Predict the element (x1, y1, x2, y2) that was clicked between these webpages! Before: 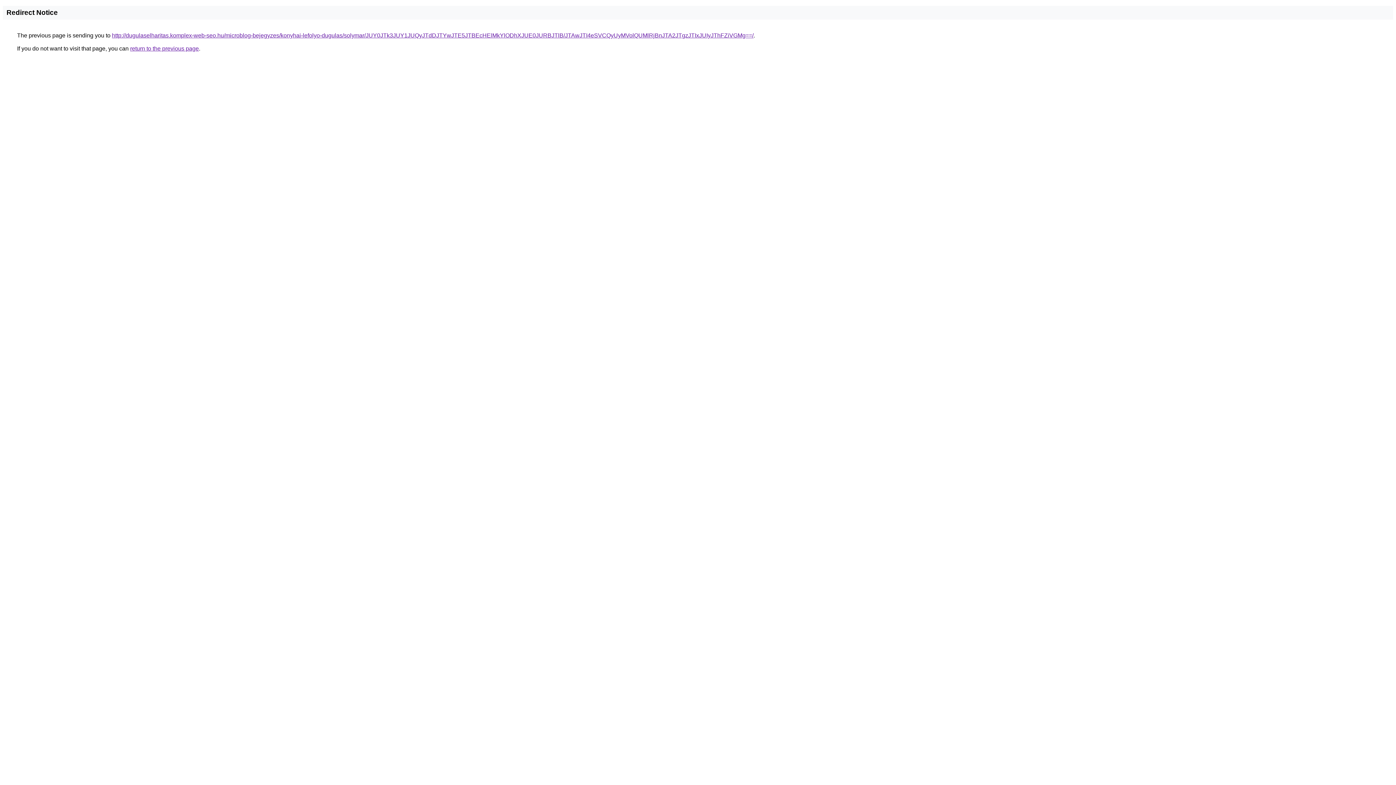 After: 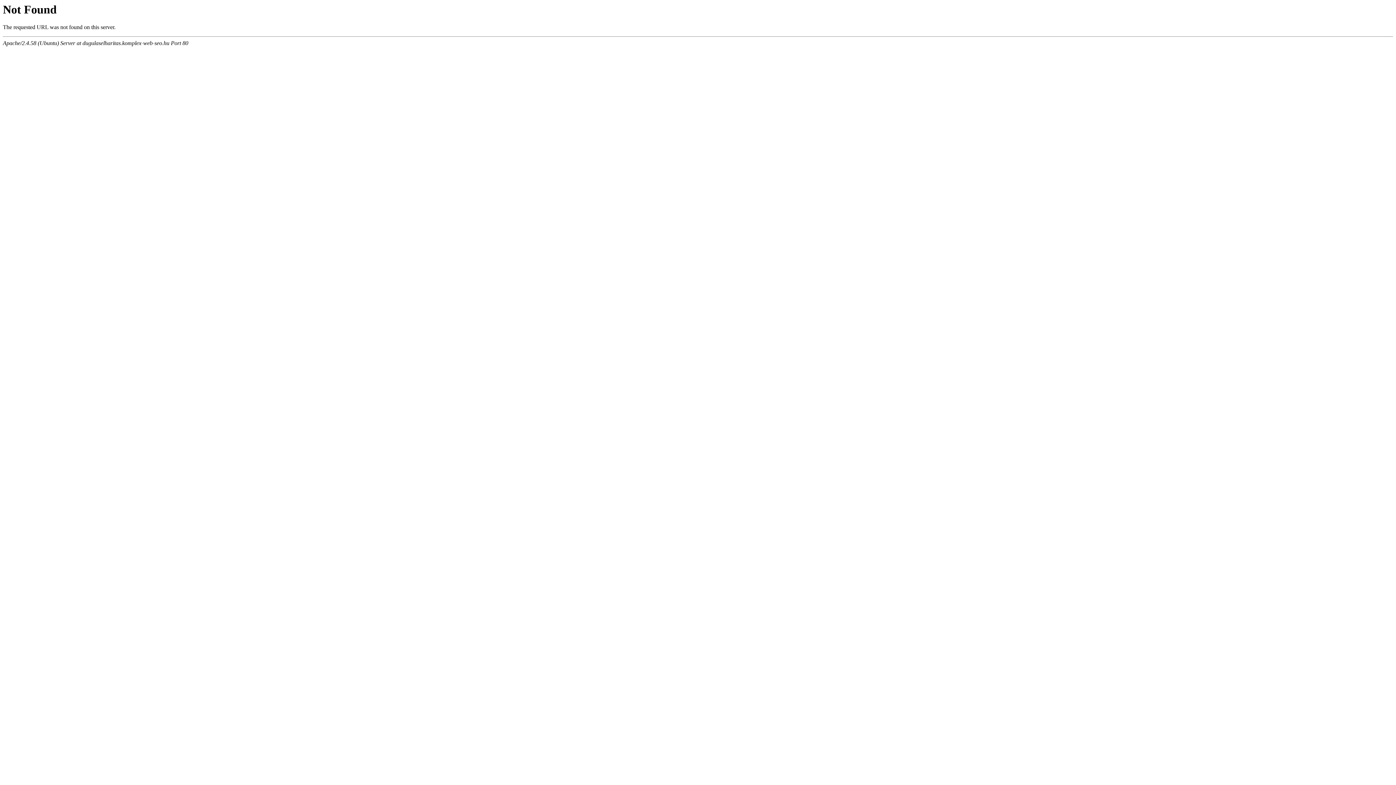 Action: label: http://dugulaselharitas.komplex-web-seo.hu/microblog-bejegyzes/konyhai-lefolyo-dugulas/solymar/JUY0JTk3JUY1JUQyJTdDJTYwJTE5JTBEcHElMkYlODhXJUE0JURBJTlB/JTAwJTI4eSVCQyUyMVolQUMlRjBnJTA2JTgzJTIxJUIyJThFZiVGMg==/ bbox: (112, 32, 753, 38)